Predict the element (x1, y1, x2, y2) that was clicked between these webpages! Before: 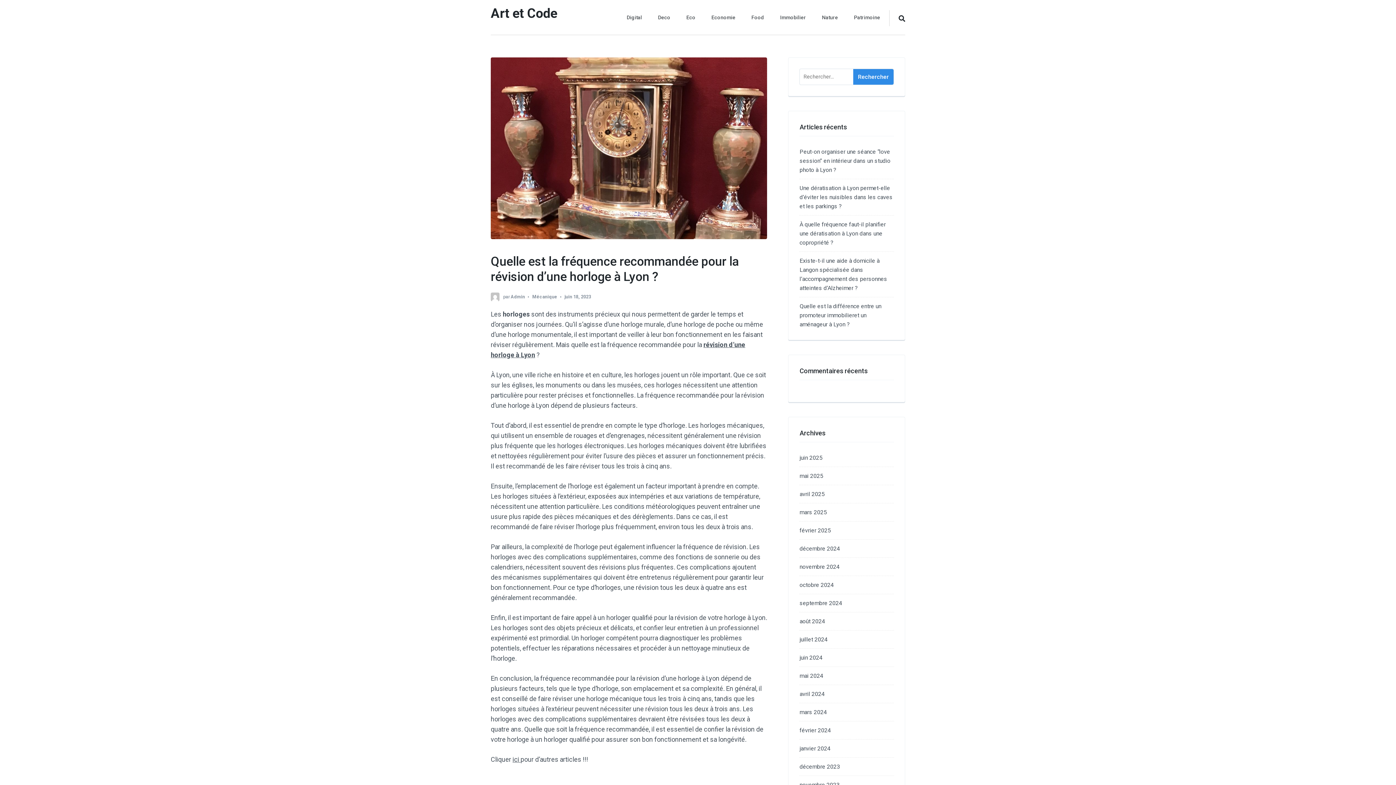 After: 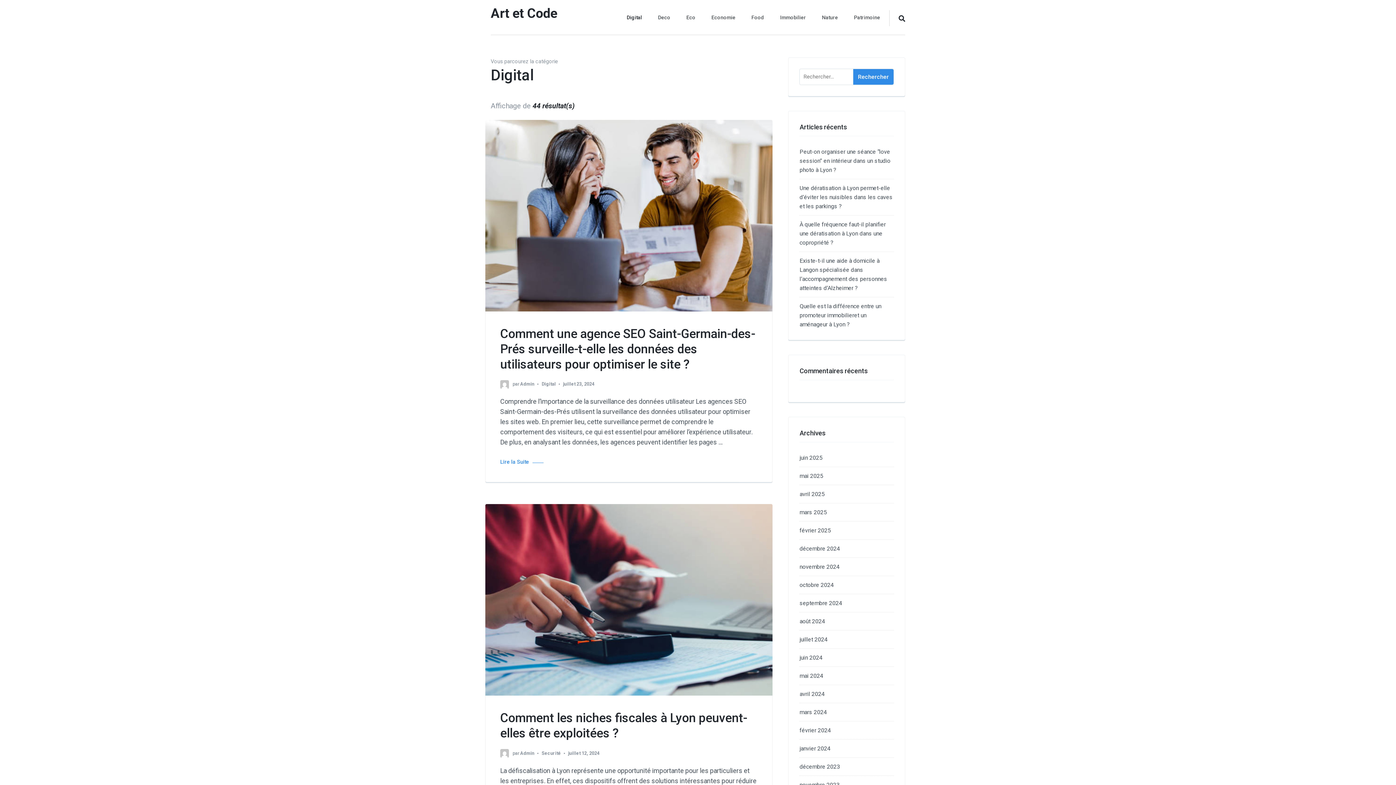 Action: label: Digital bbox: (626, 12, 642, 22)